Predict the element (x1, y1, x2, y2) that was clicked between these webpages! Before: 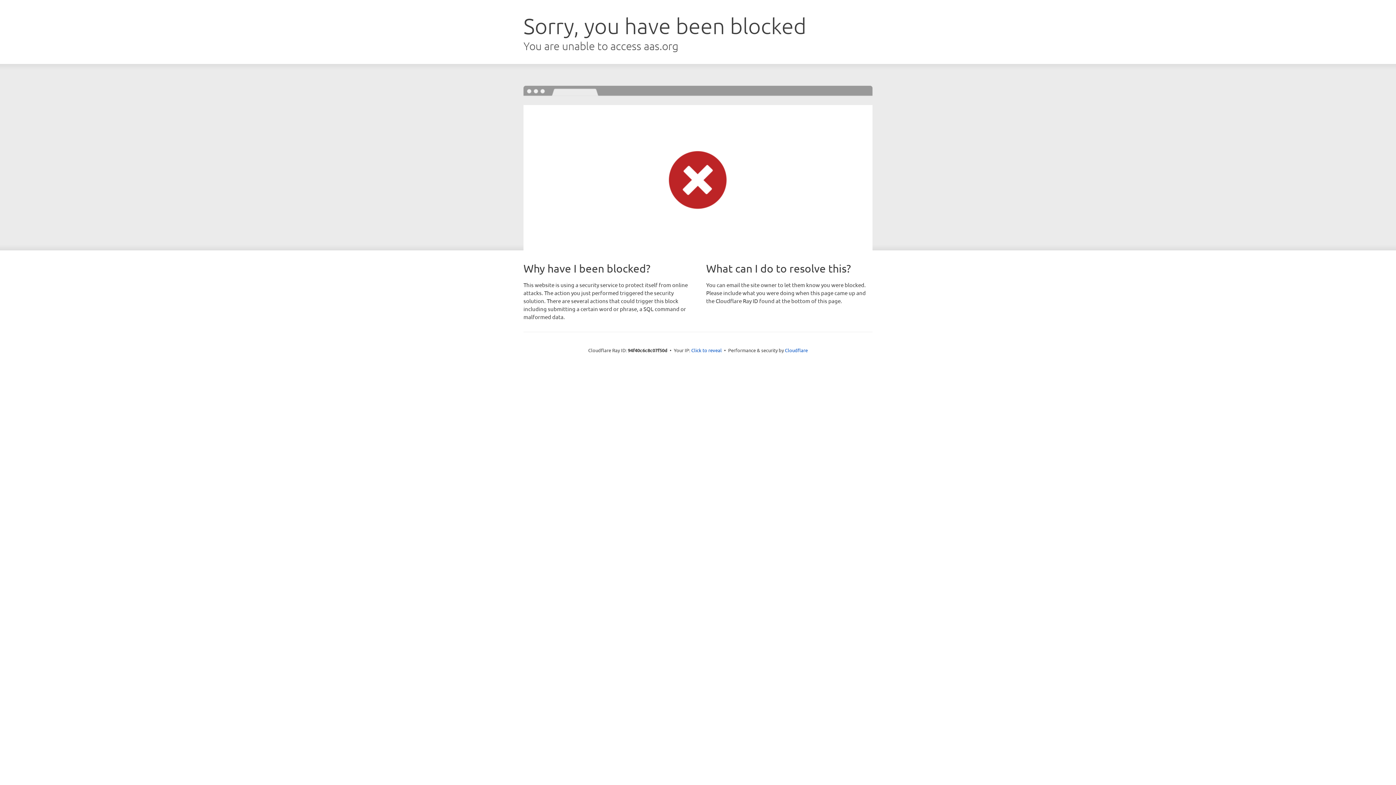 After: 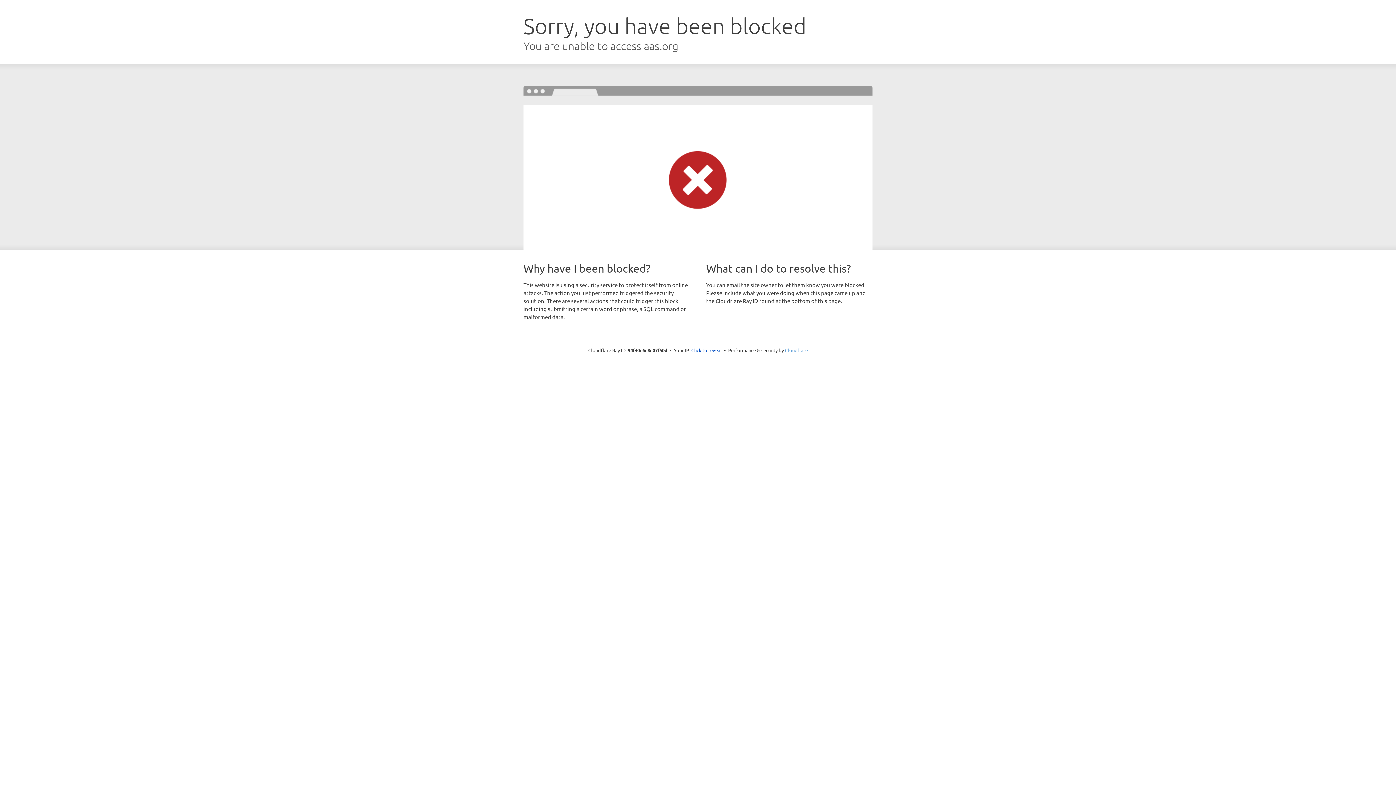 Action: bbox: (785, 347, 808, 353) label: Cloudflare